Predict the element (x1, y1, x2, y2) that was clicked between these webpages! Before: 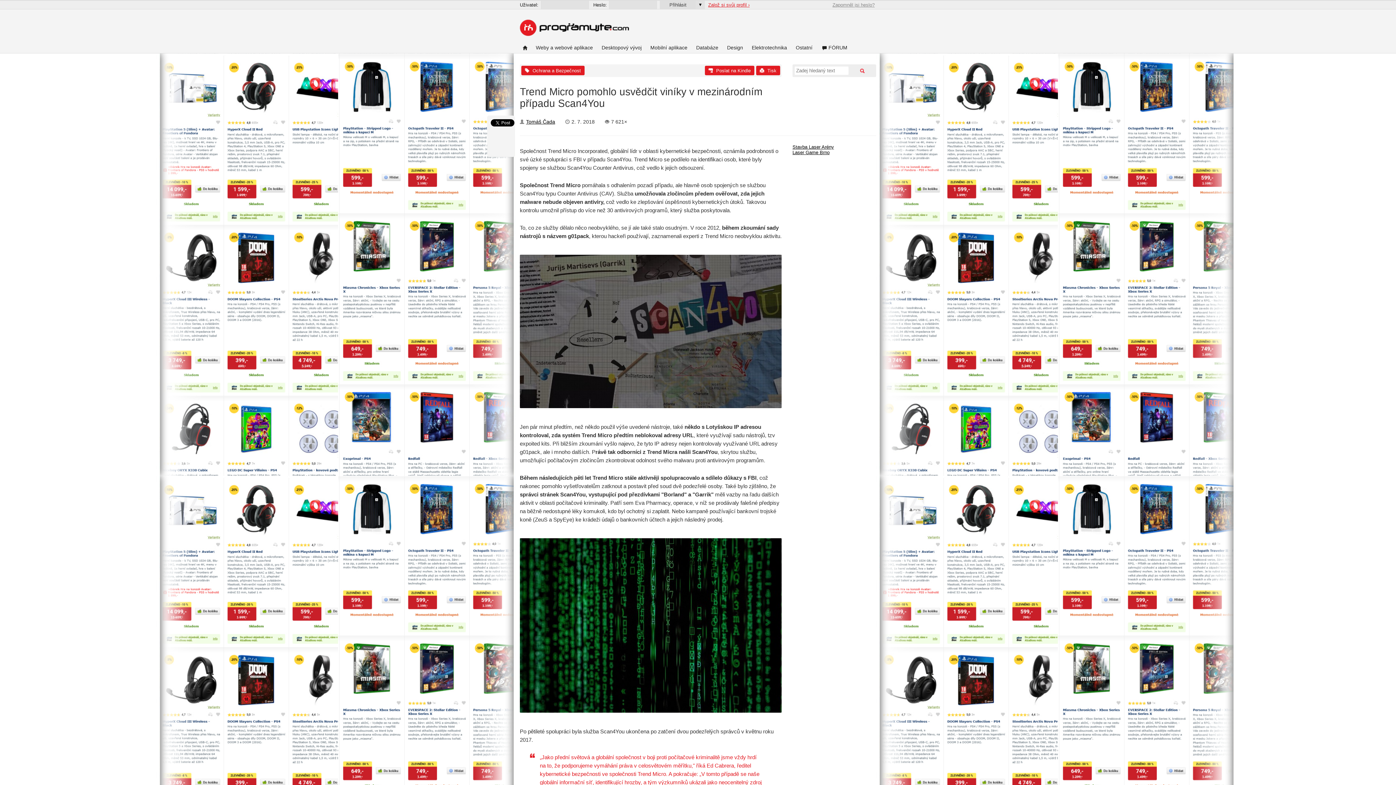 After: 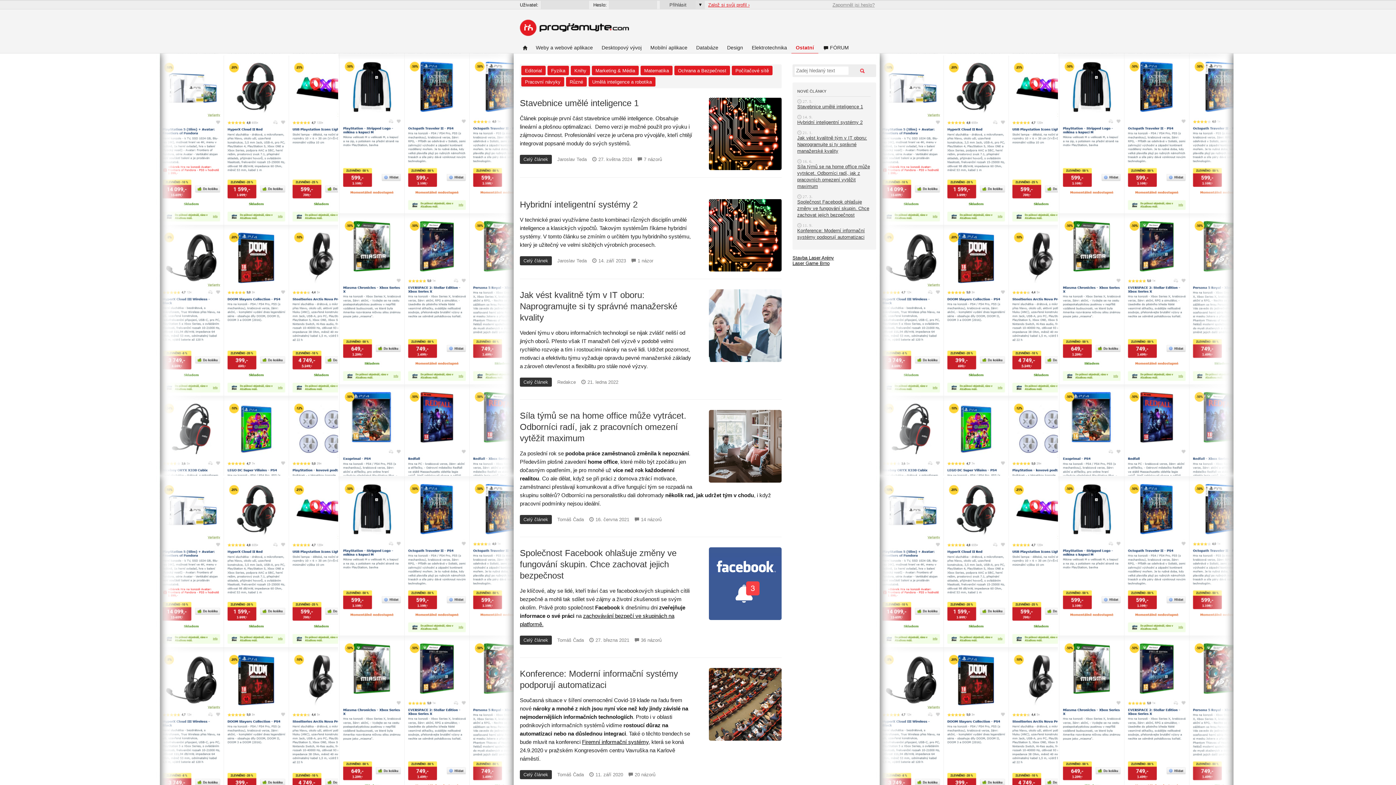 Action: label: Ostatní bbox: (791, 45, 817, 53)